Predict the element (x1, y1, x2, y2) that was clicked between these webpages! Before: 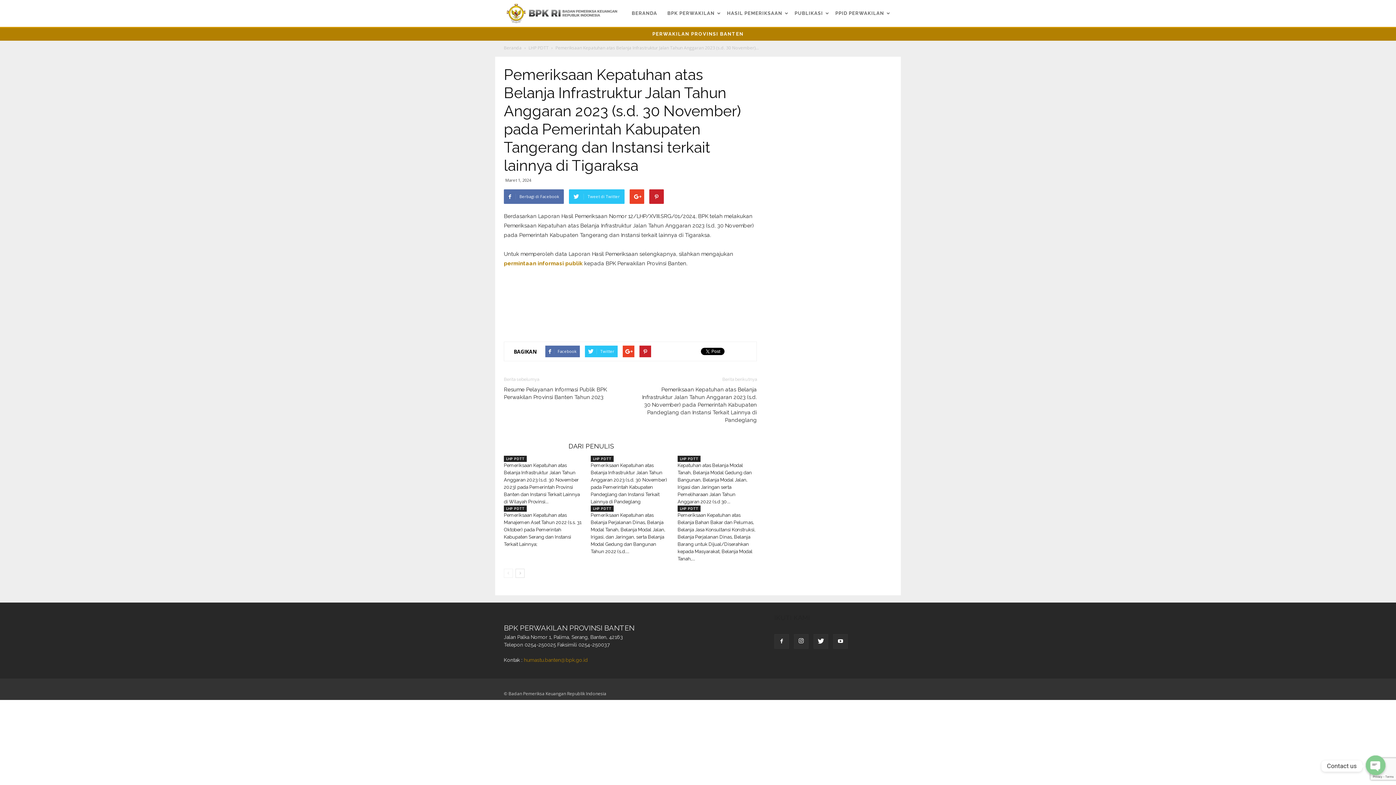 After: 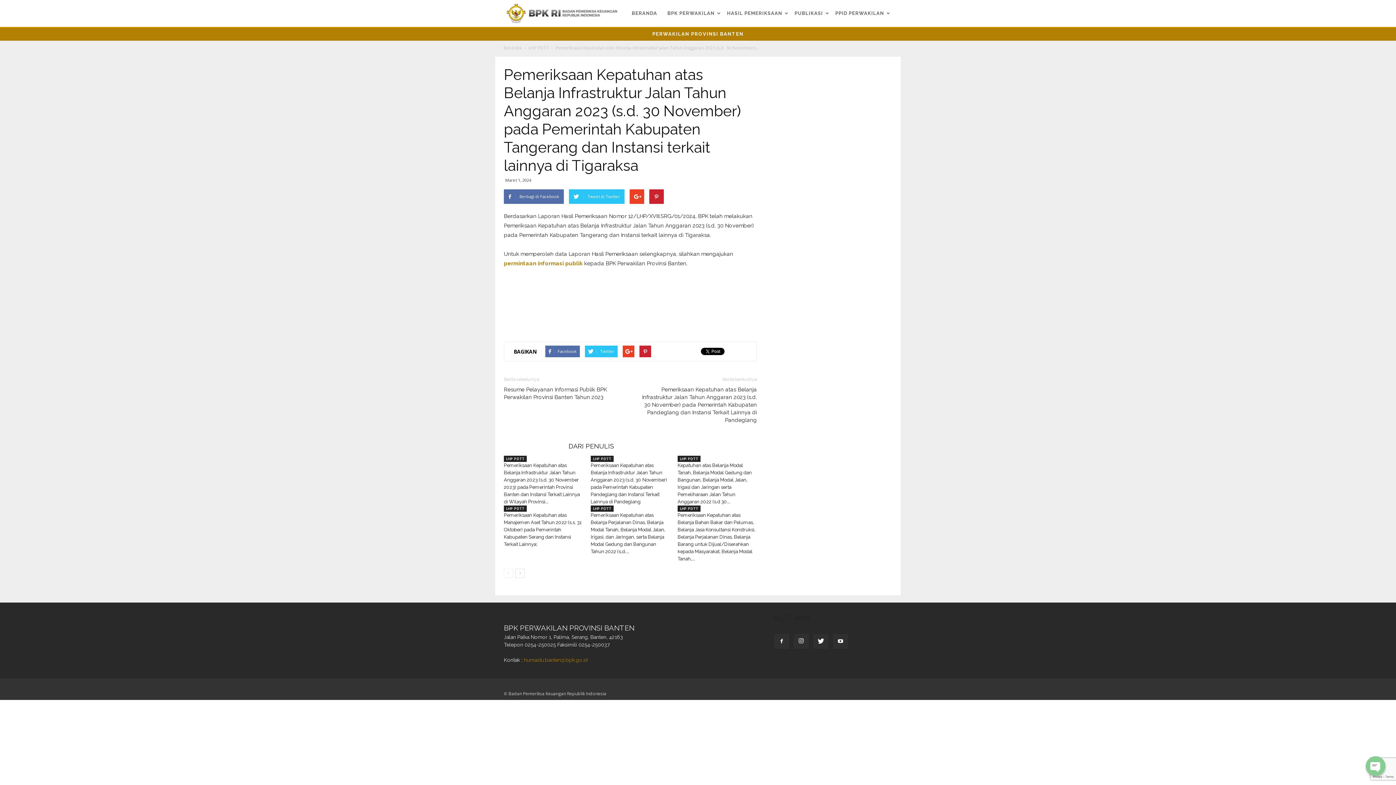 Action: bbox: (1366, 756, 1385, 776)